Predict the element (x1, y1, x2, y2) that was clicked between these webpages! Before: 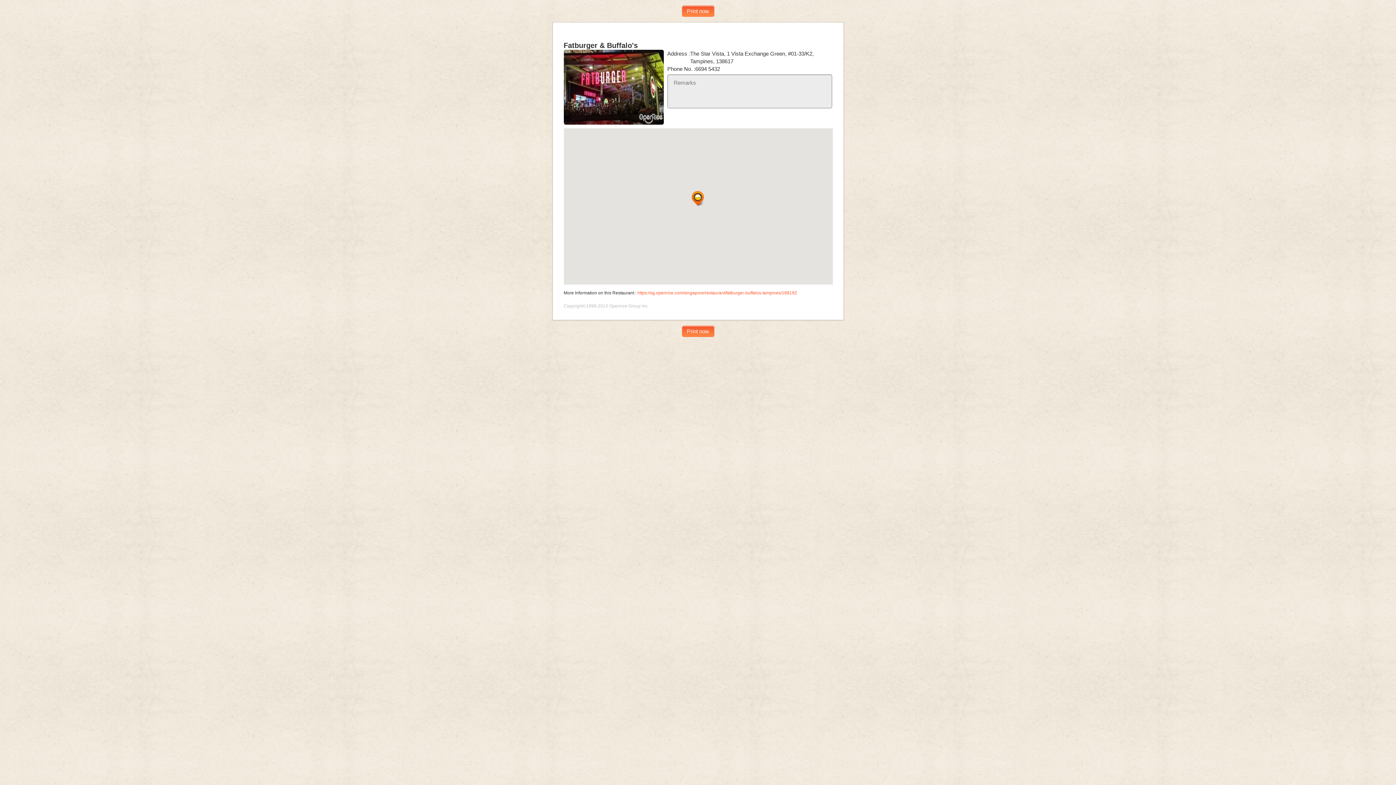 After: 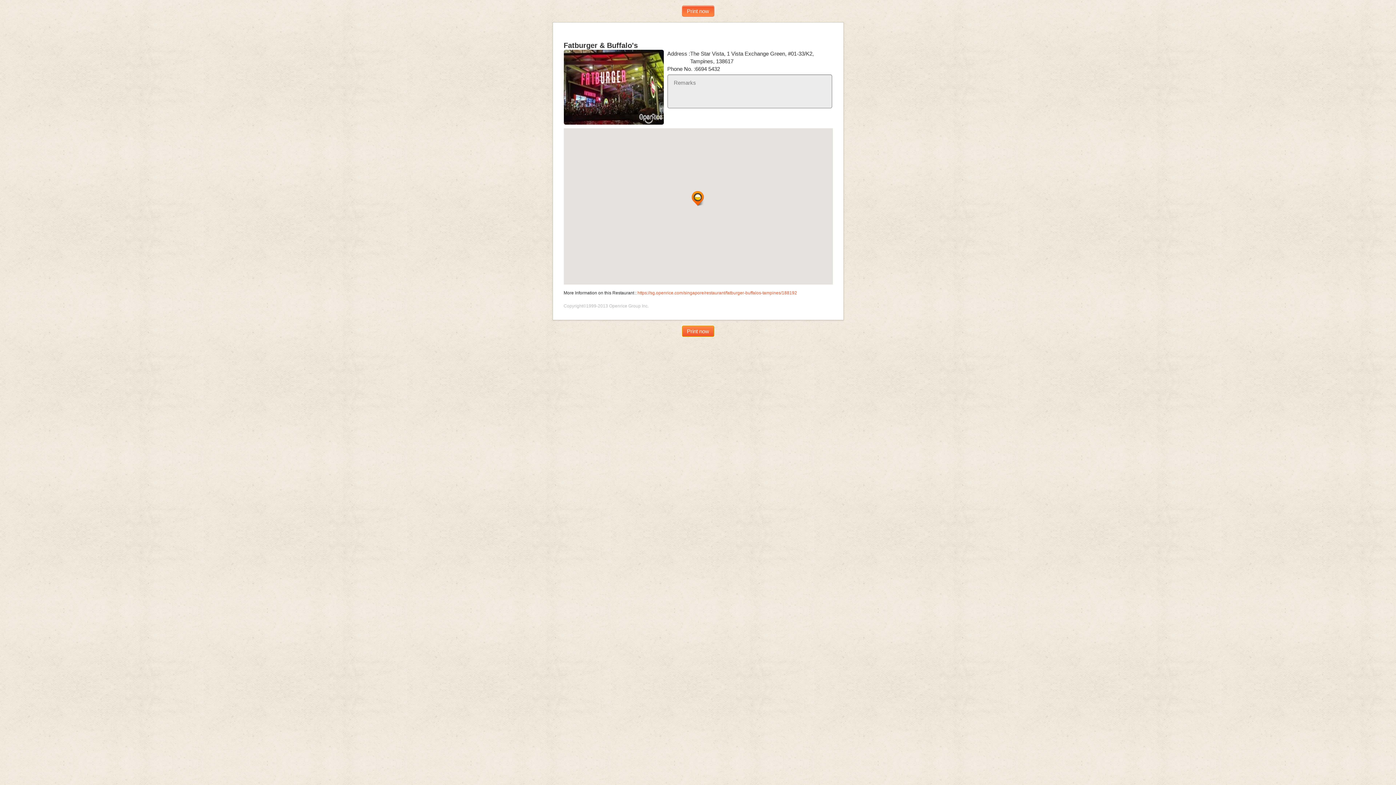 Action: label: Print now bbox: (682, 325, 714, 337)